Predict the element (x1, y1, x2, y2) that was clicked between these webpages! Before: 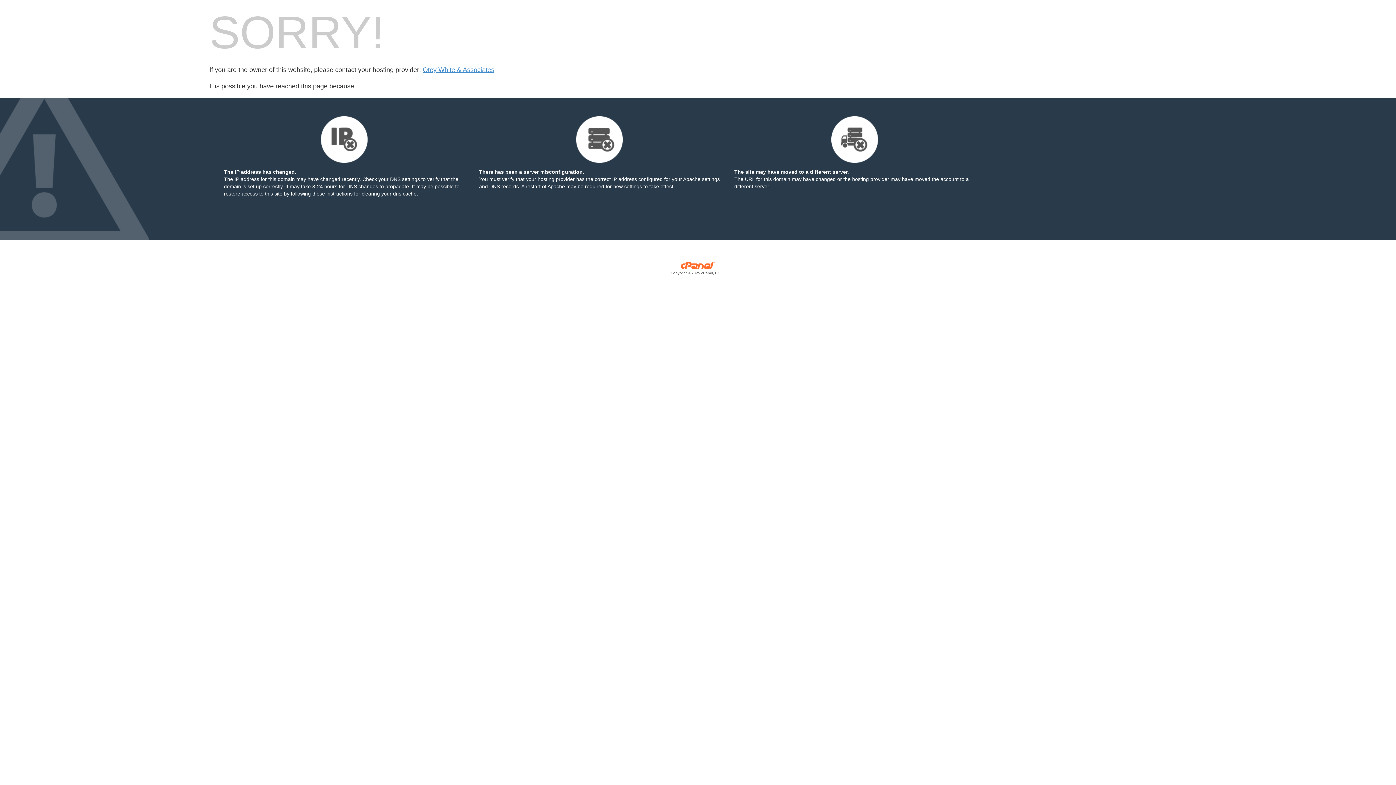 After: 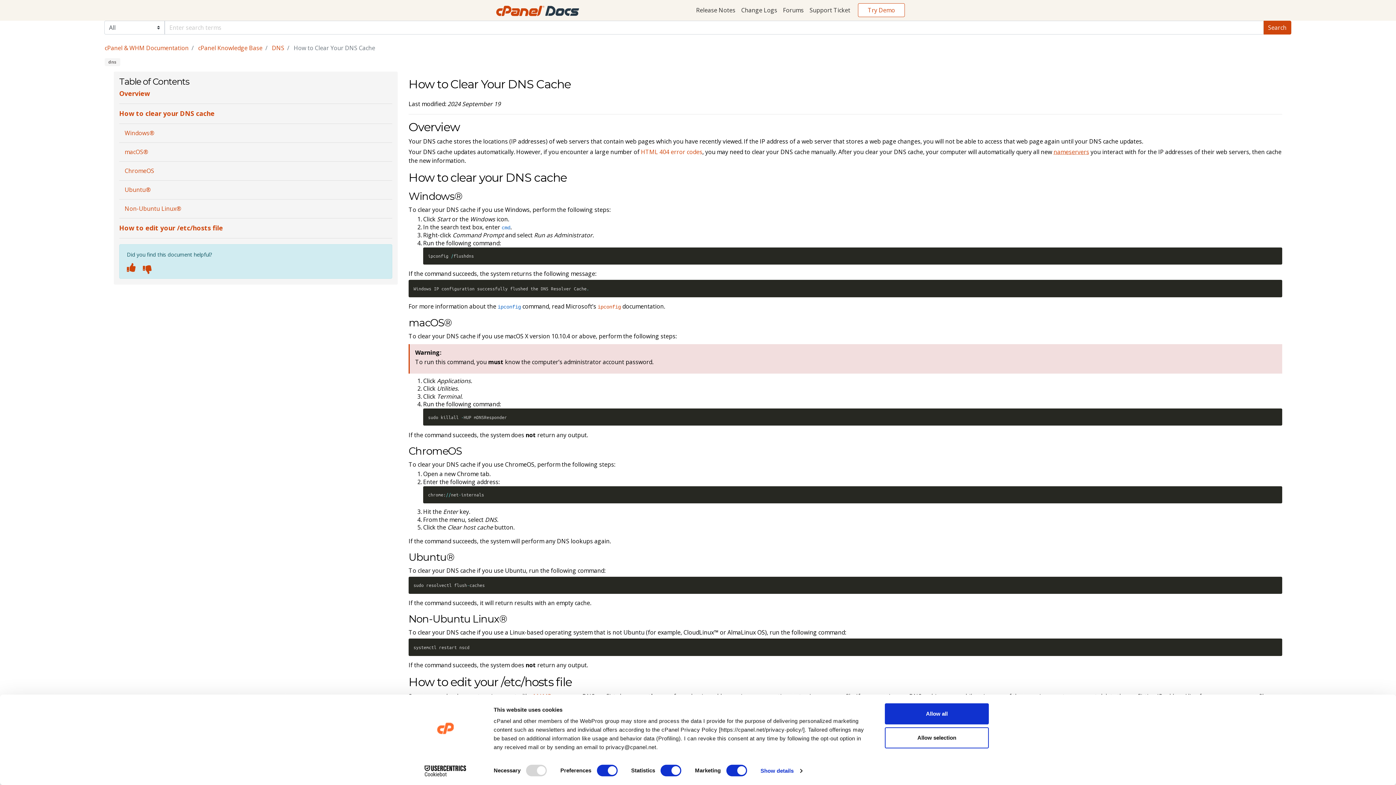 Action: bbox: (290, 190, 352, 196) label: following these instructions